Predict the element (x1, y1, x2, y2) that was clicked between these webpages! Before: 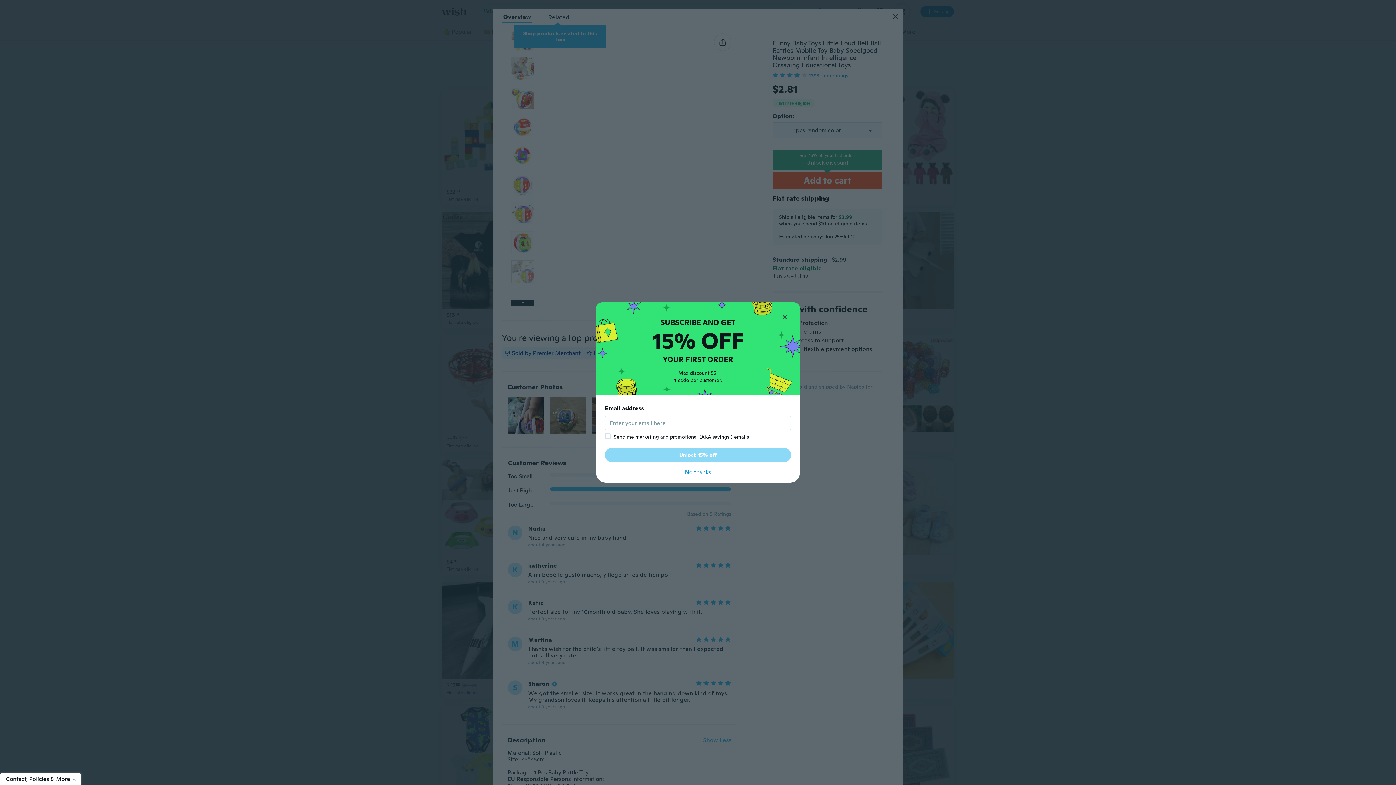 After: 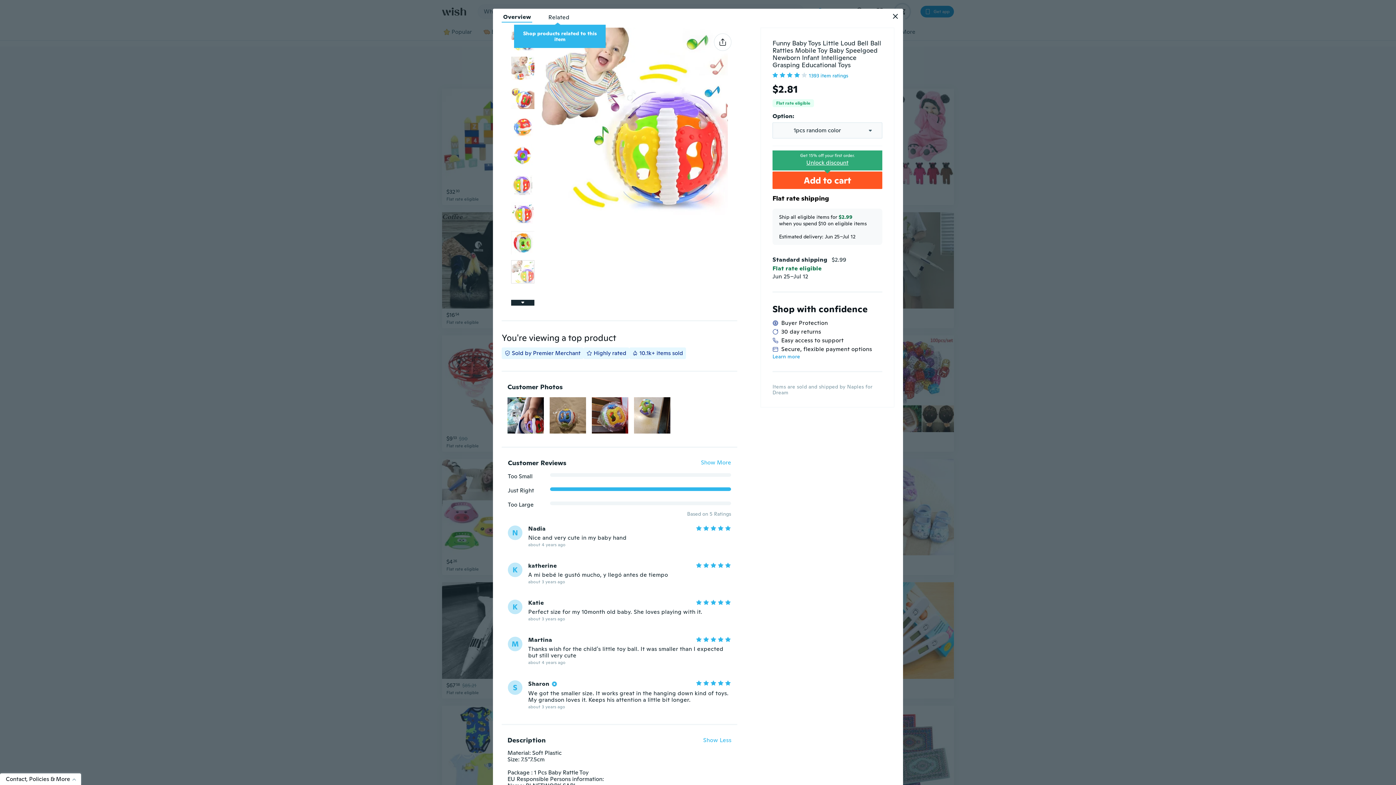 Action: label: No thanks bbox: (605, 468, 791, 477)